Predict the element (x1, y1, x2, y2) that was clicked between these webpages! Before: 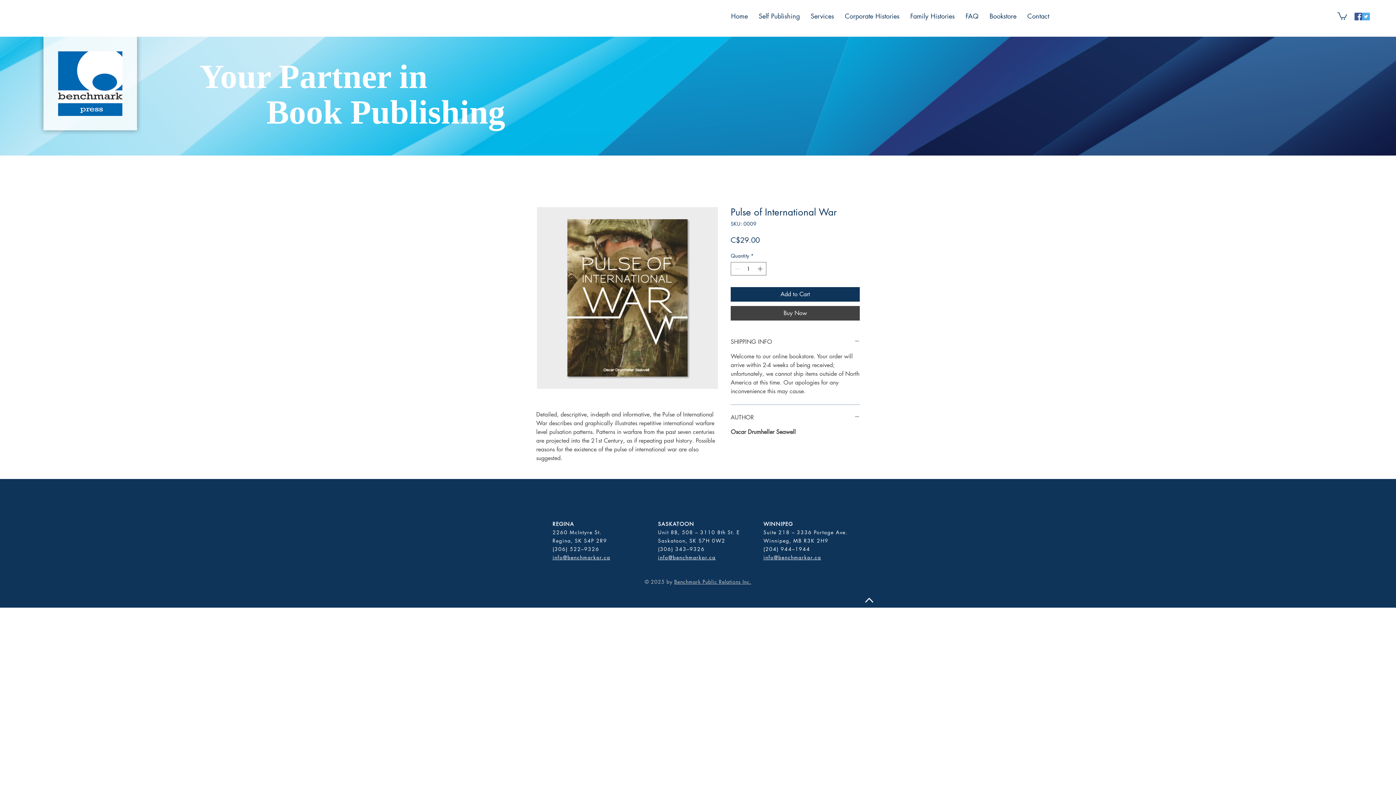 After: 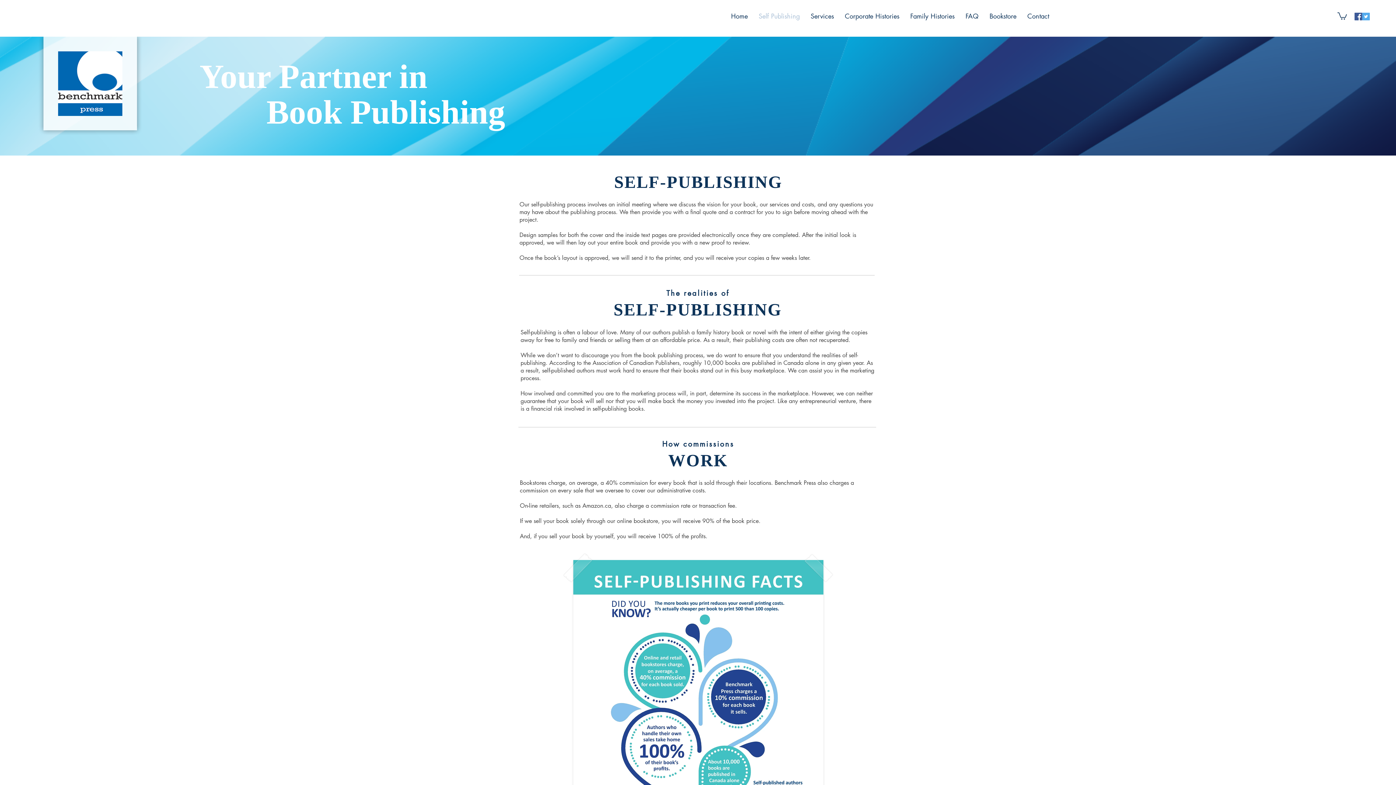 Action: label: Self Publishing bbox: (753, 6, 805, 25)